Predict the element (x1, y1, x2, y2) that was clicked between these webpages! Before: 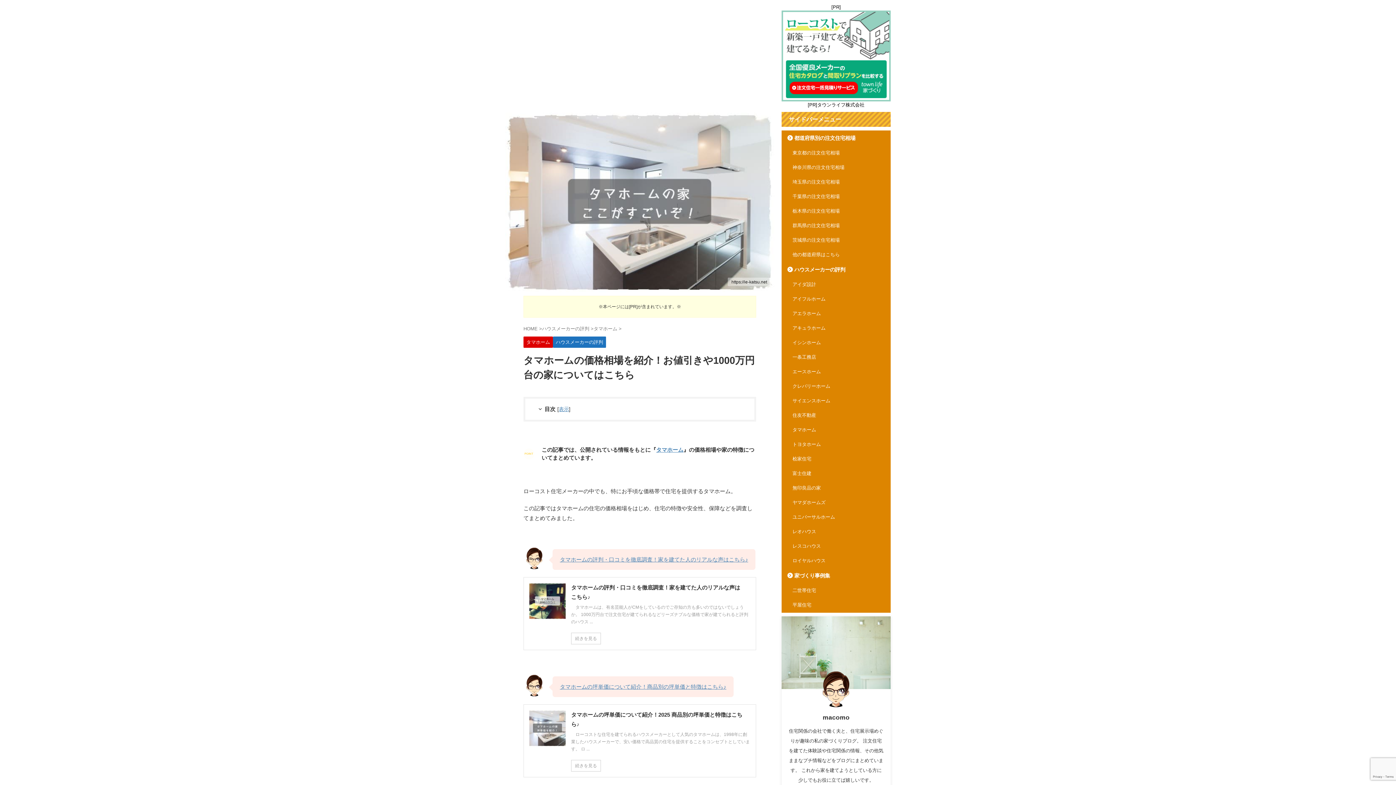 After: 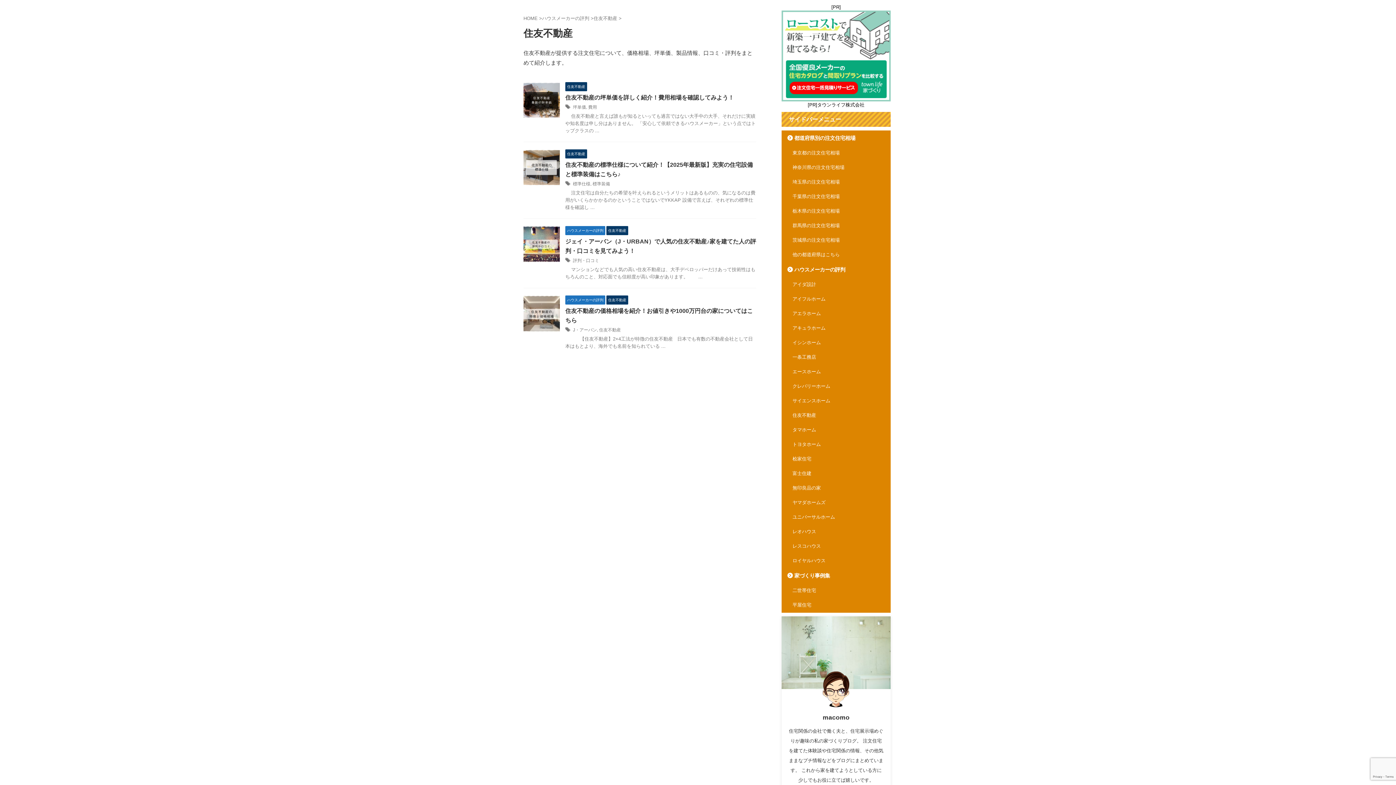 Action: bbox: (782, 408, 890, 422) label: 住友不動産